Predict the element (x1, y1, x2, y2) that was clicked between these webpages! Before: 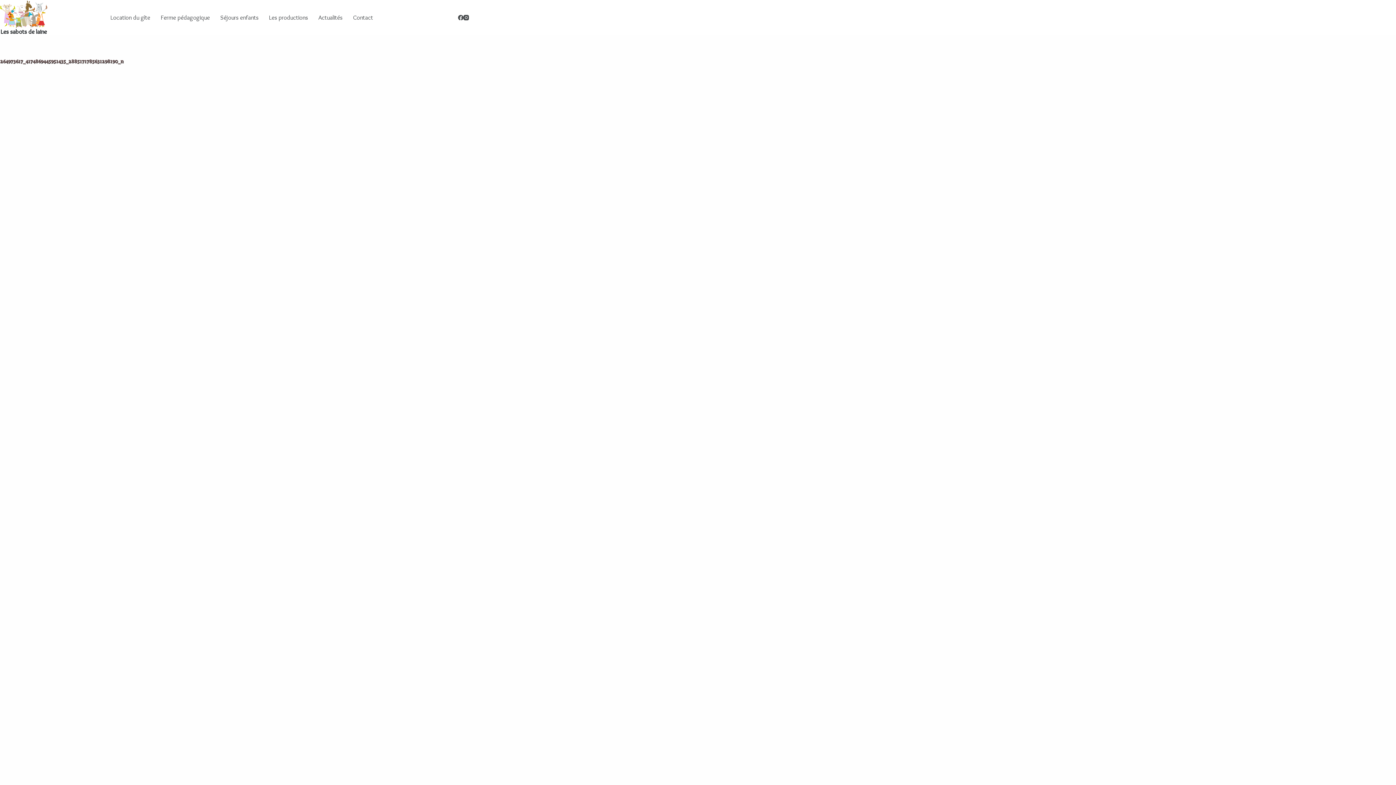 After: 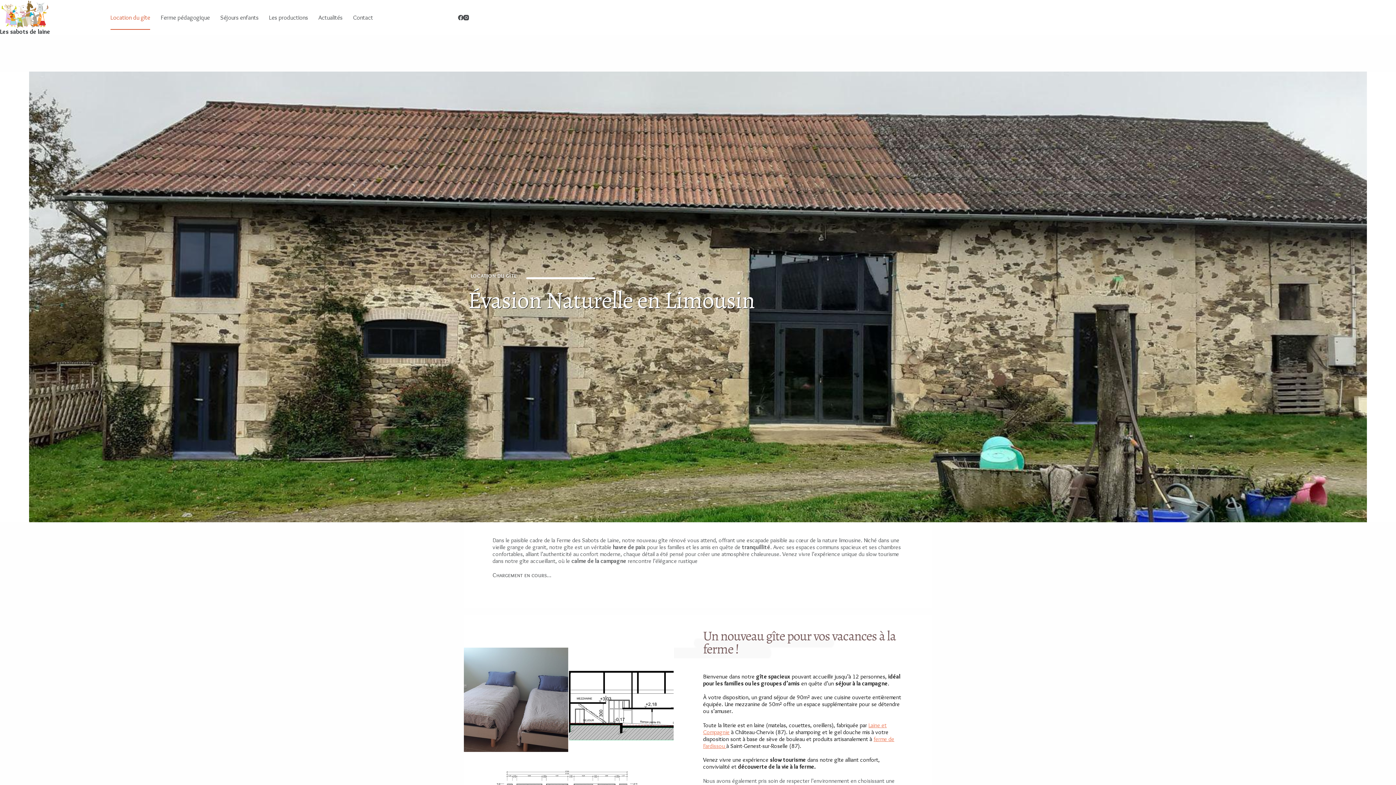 Action: label: Location du gîte bbox: (105, 5, 155, 29)